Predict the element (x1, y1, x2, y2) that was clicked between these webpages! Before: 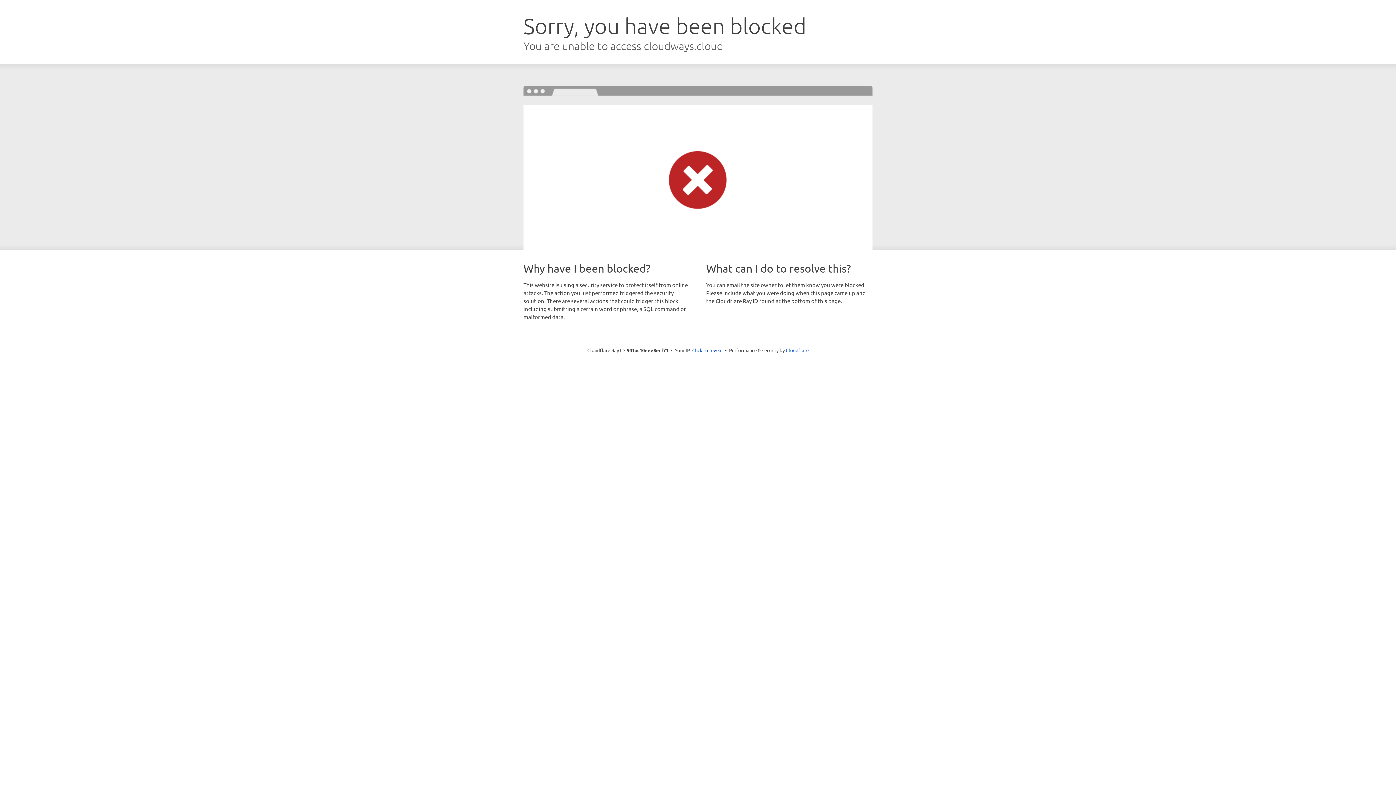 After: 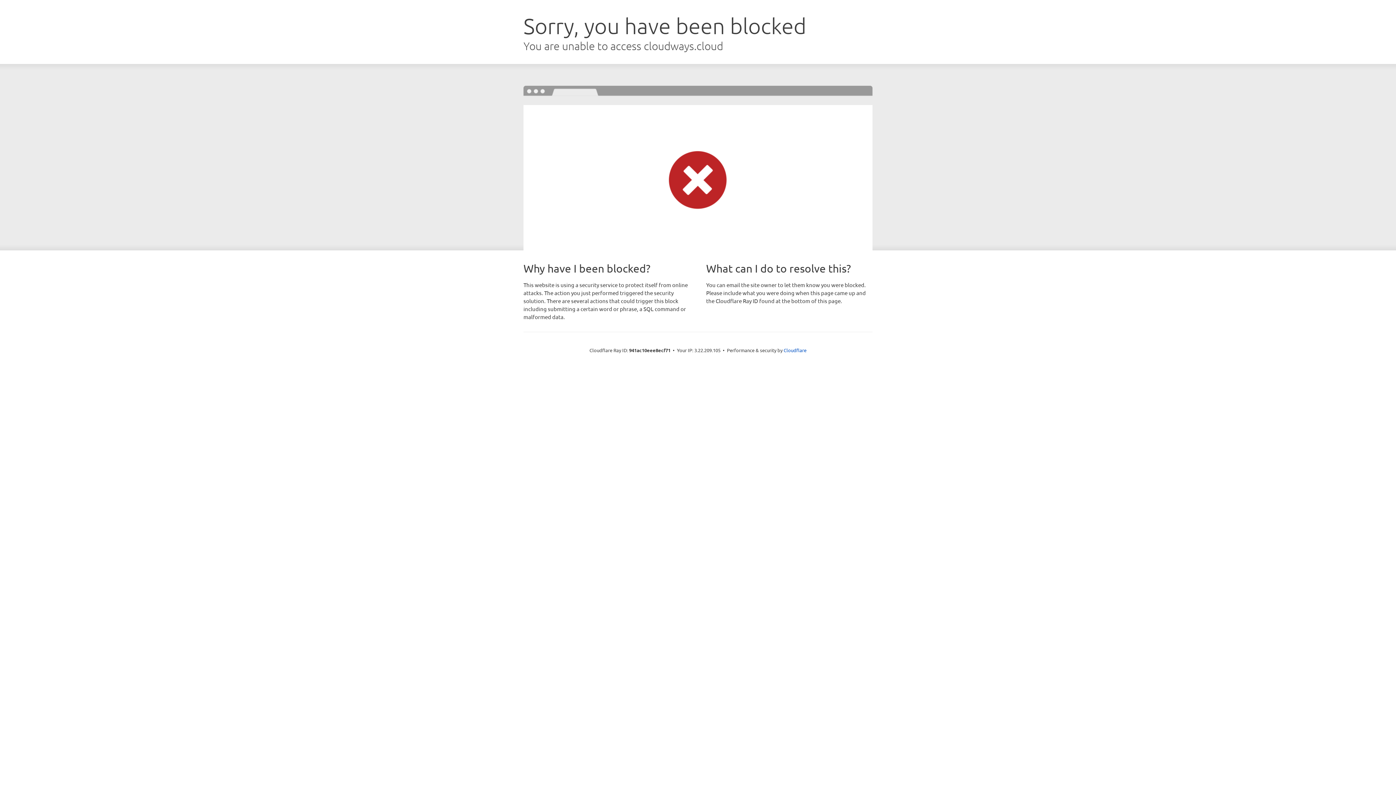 Action: bbox: (692, 346, 722, 353) label: Click to reveal